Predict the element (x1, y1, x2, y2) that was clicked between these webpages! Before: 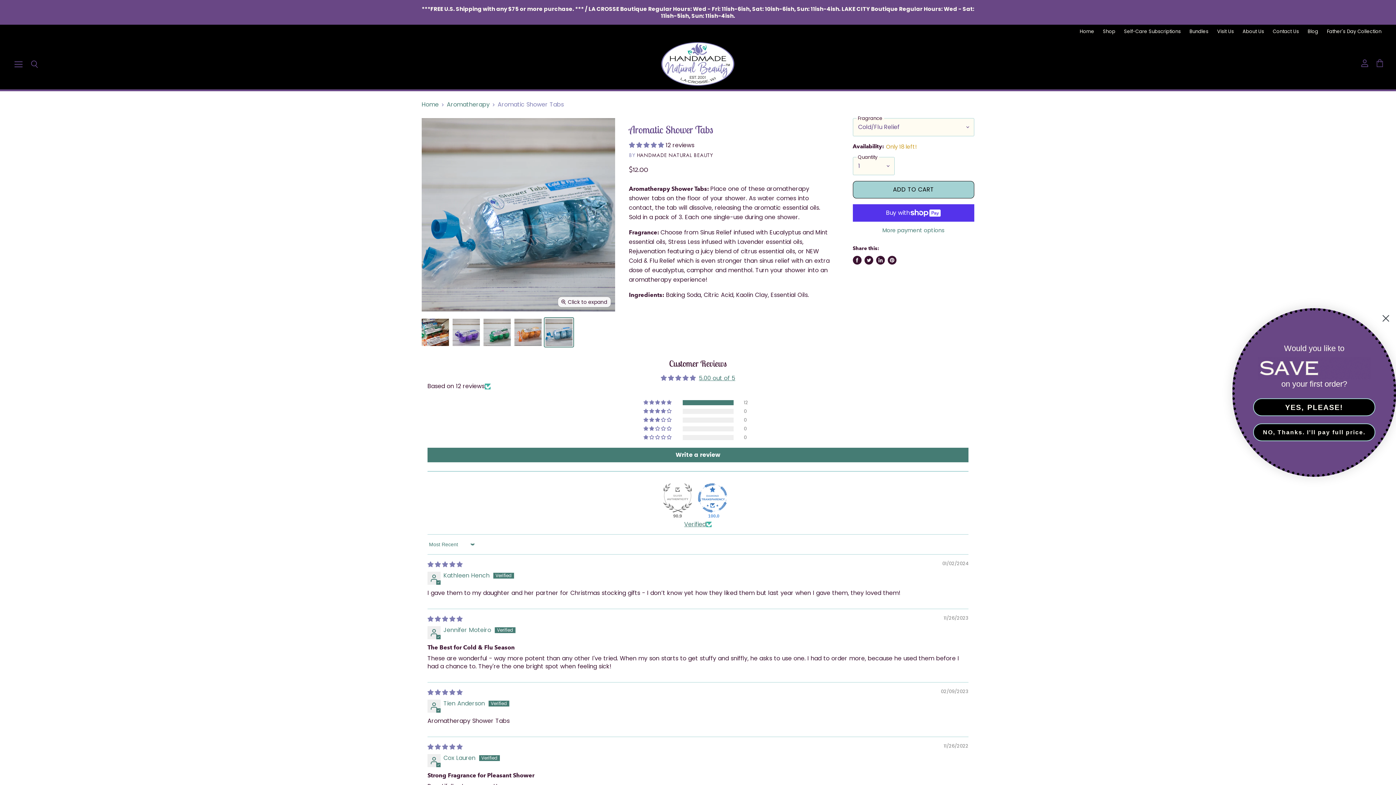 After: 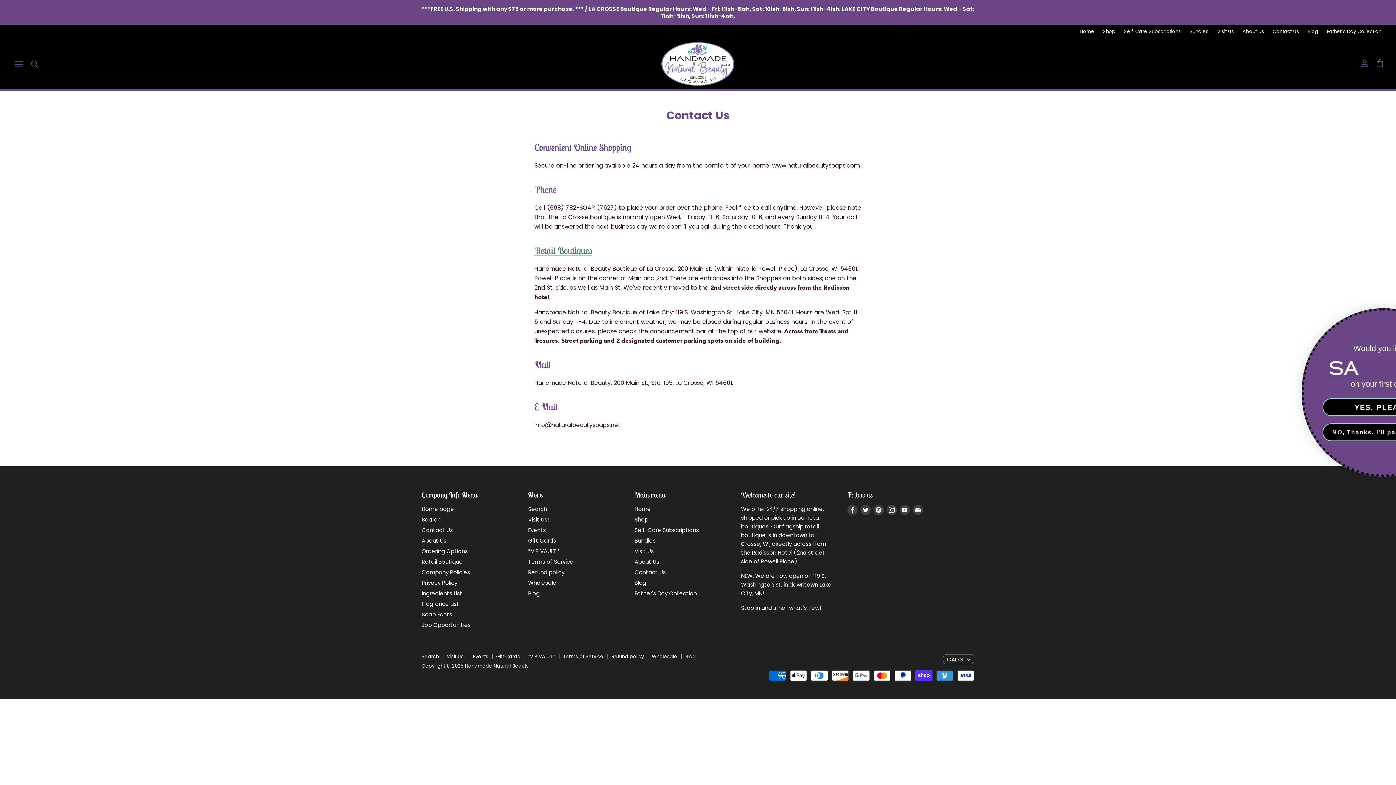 Action: label: Contact Us bbox: (1273, 29, 1299, 34)